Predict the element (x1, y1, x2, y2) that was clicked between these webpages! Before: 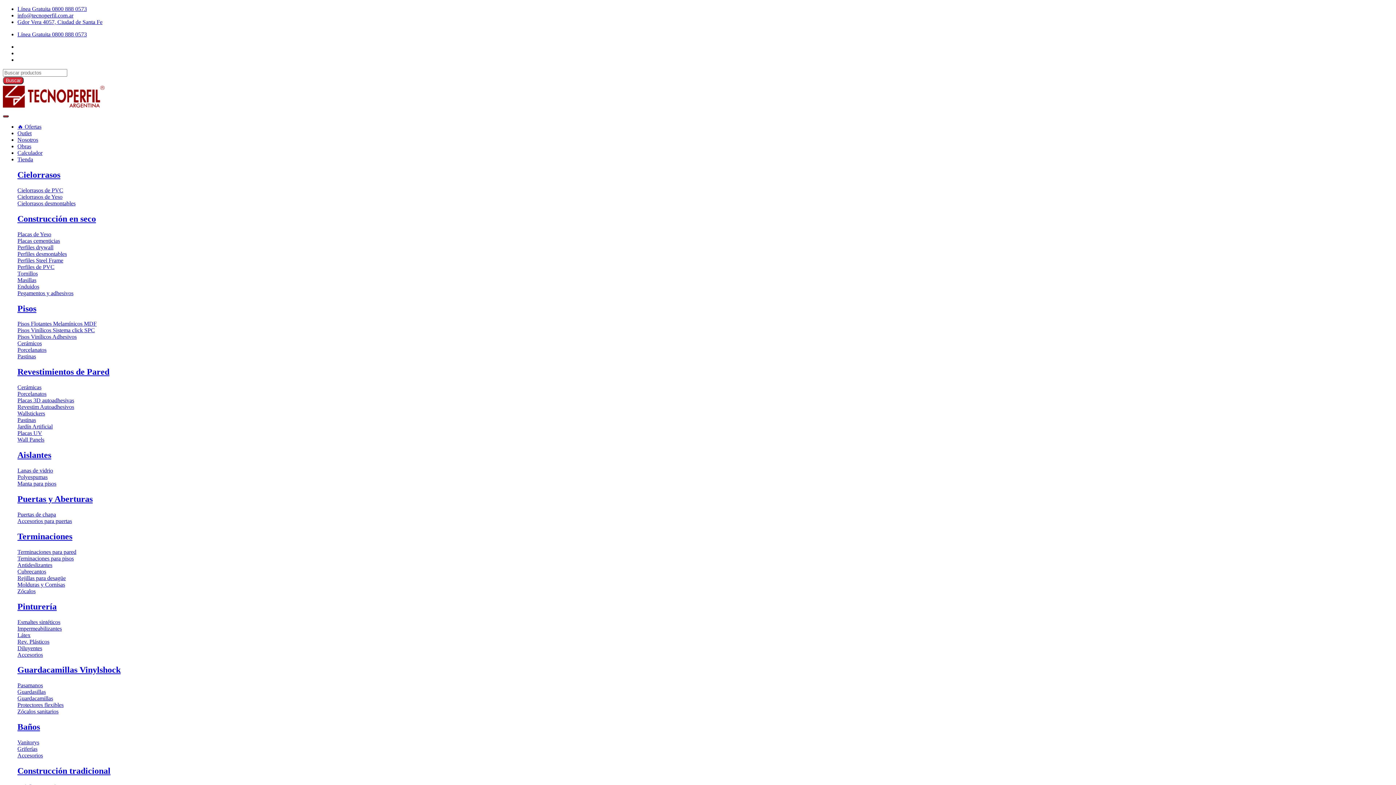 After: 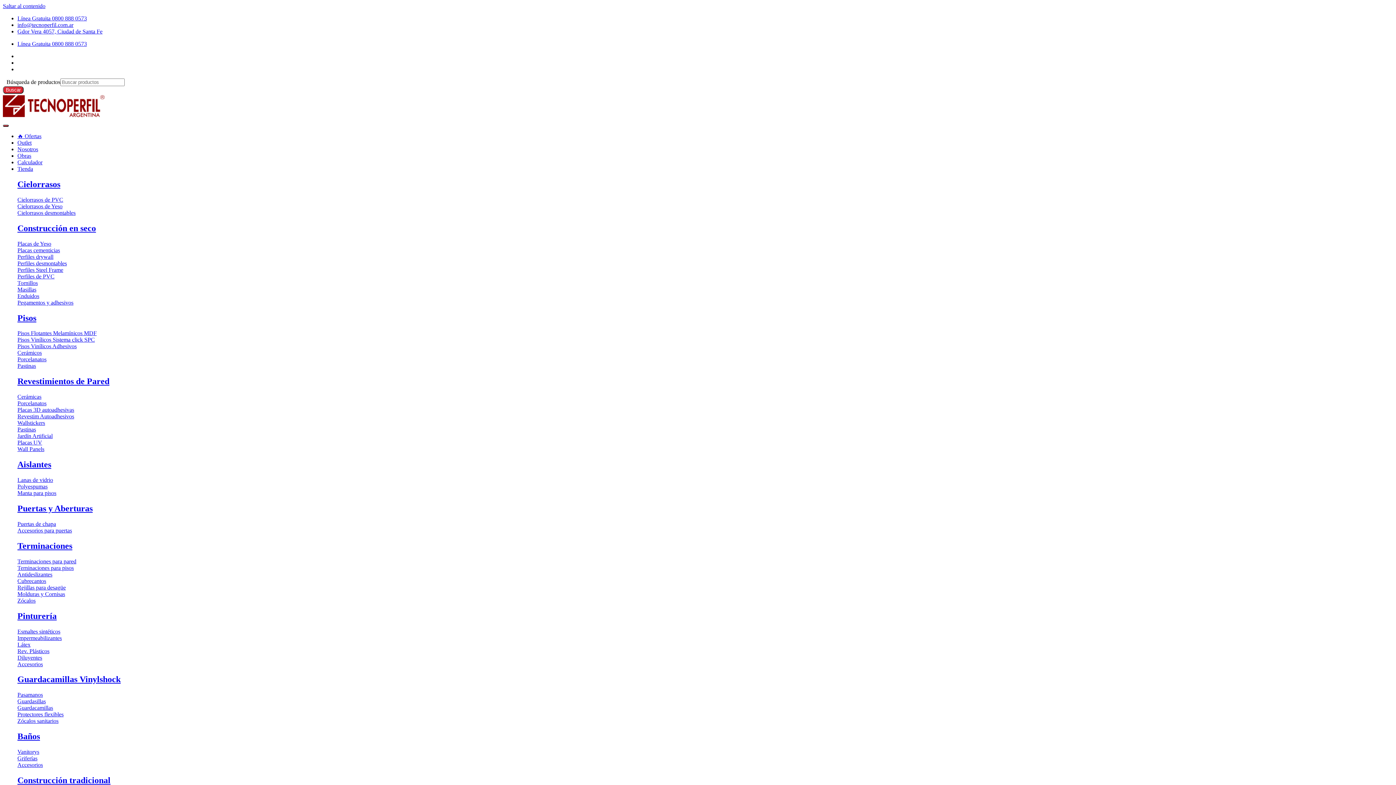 Action: bbox: (17, 136, 38, 142) label: Nosotros